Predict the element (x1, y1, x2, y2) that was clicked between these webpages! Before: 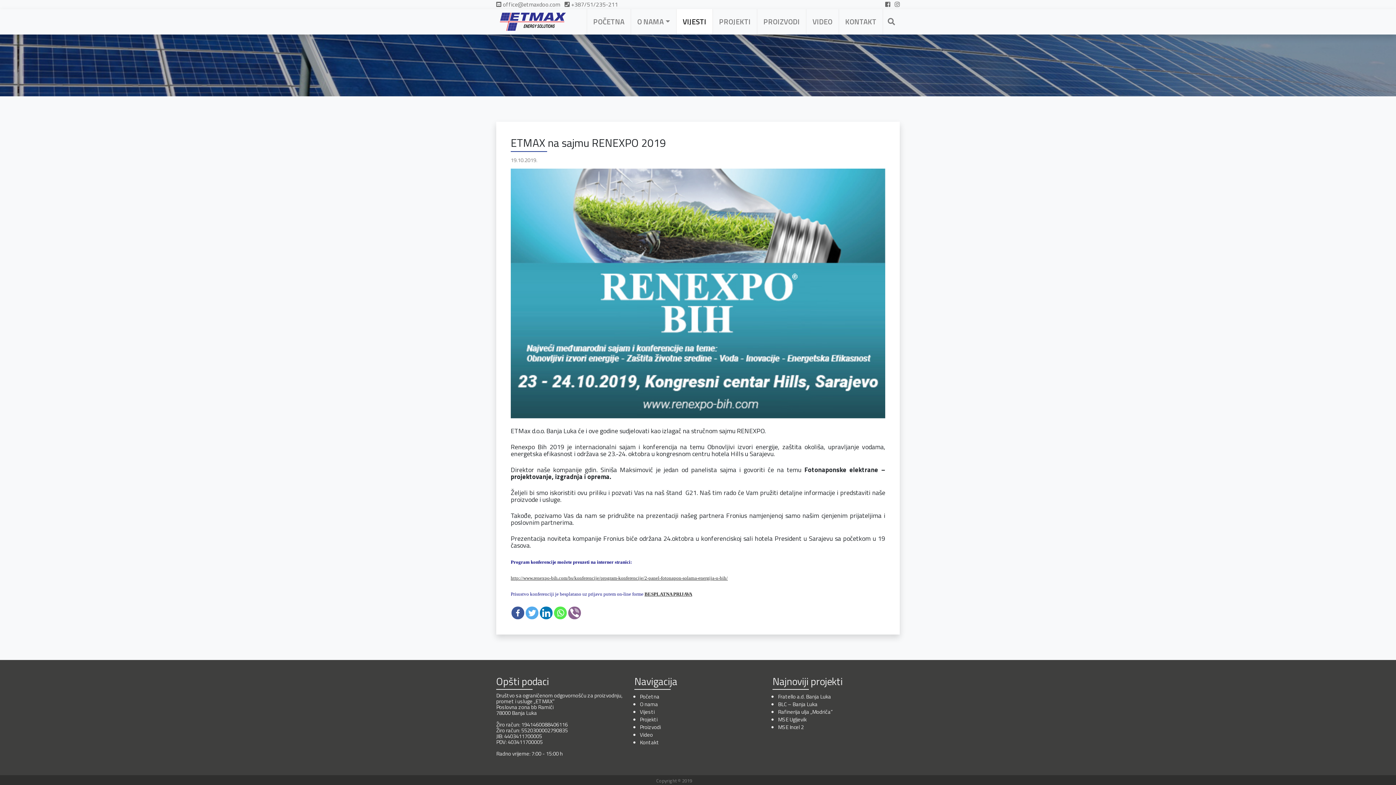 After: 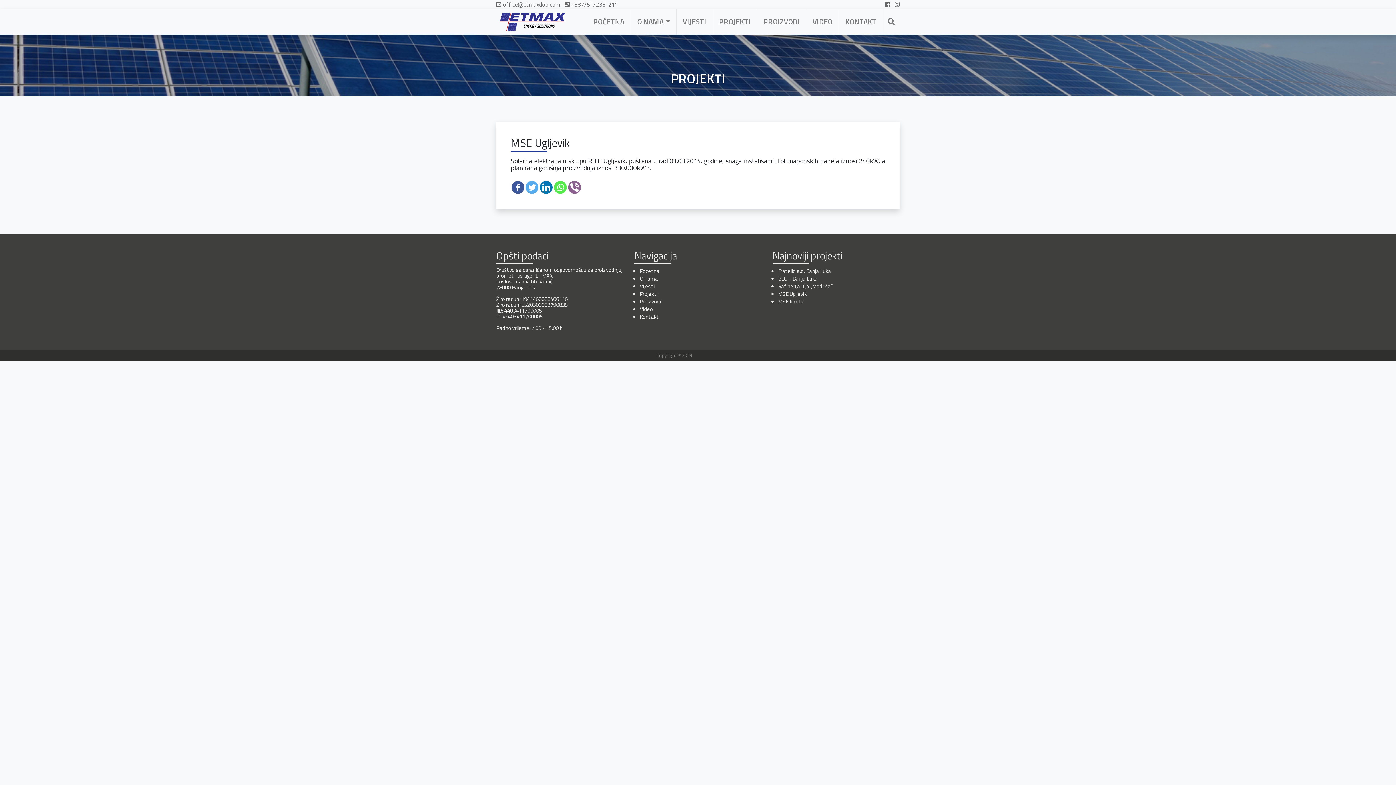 Action: label: MSE Ugljevik bbox: (778, 715, 806, 724)